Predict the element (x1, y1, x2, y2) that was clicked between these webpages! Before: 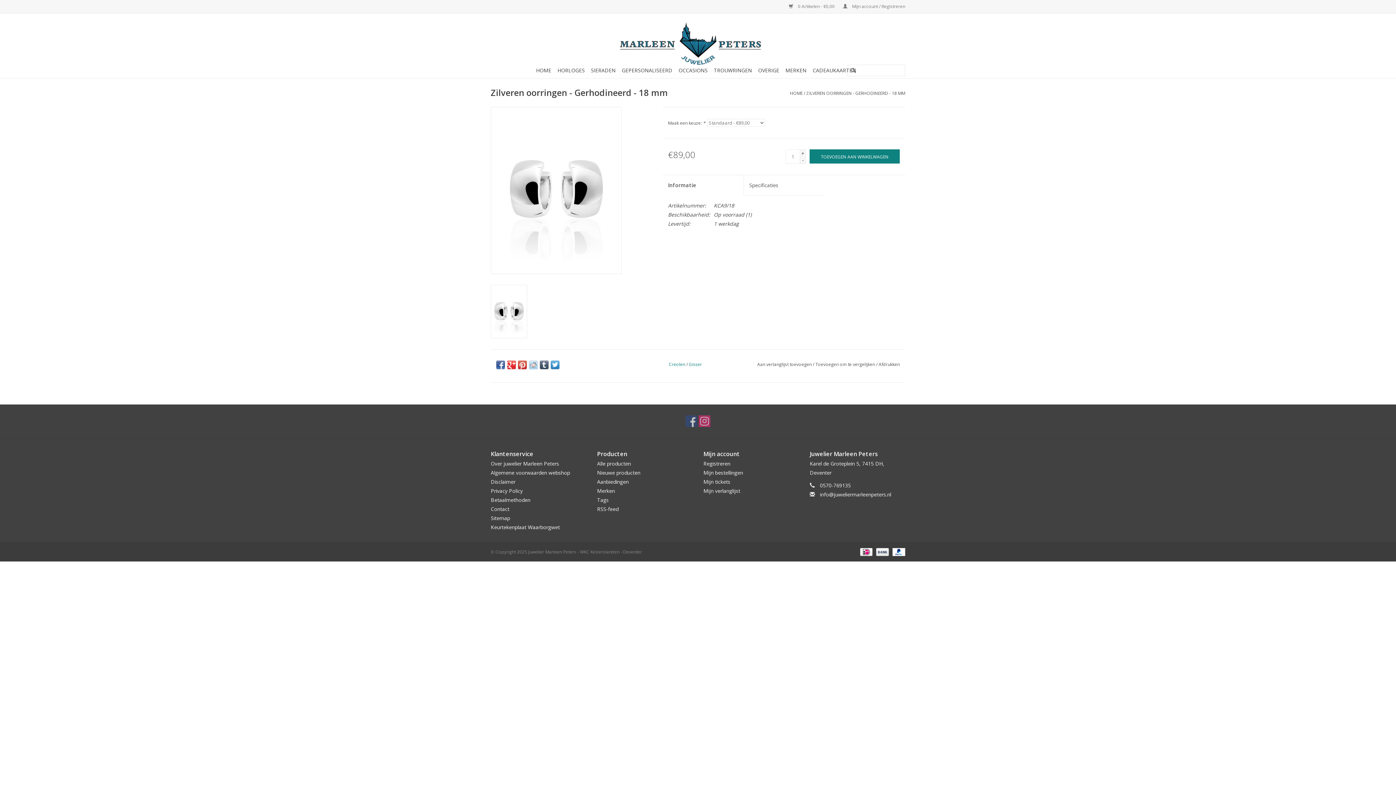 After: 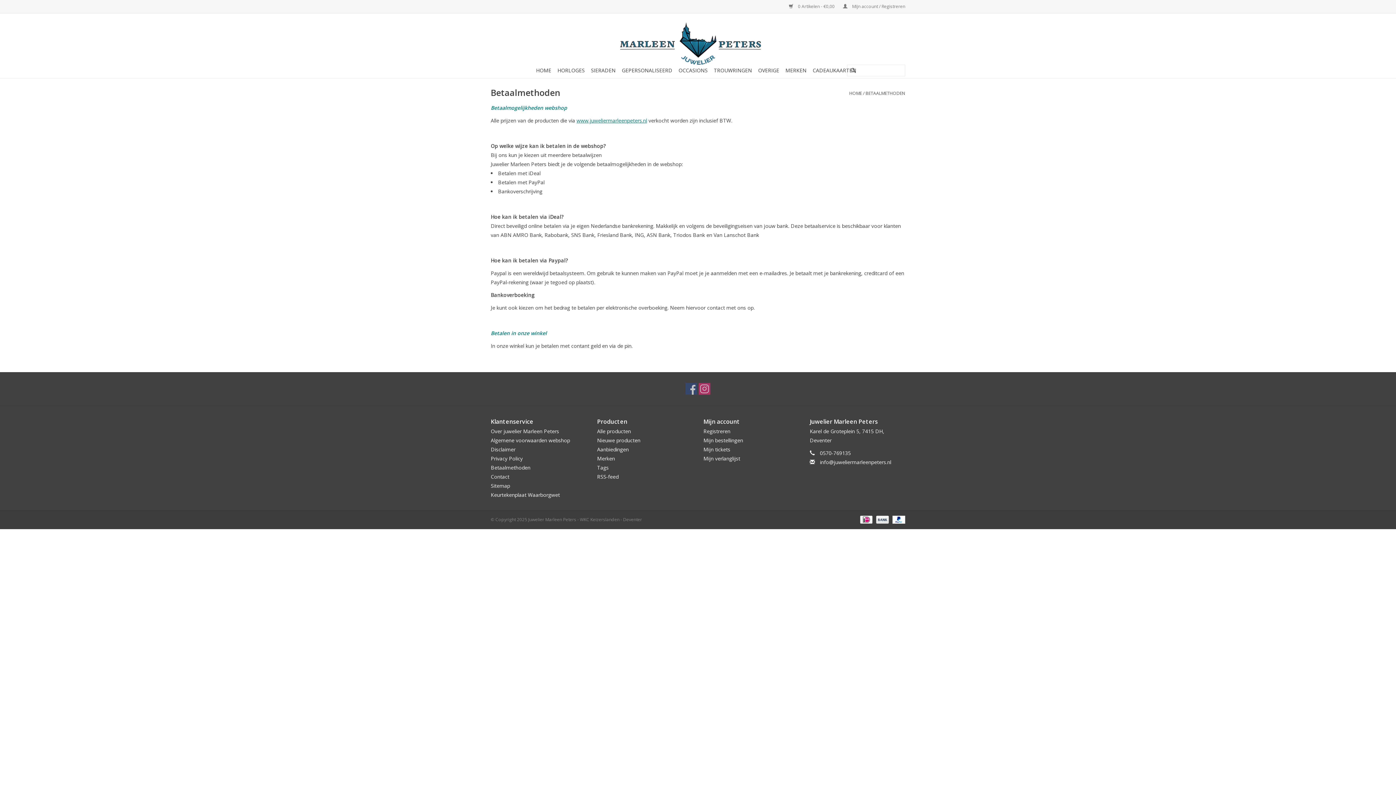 Action: bbox: (890, 548, 905, 554)